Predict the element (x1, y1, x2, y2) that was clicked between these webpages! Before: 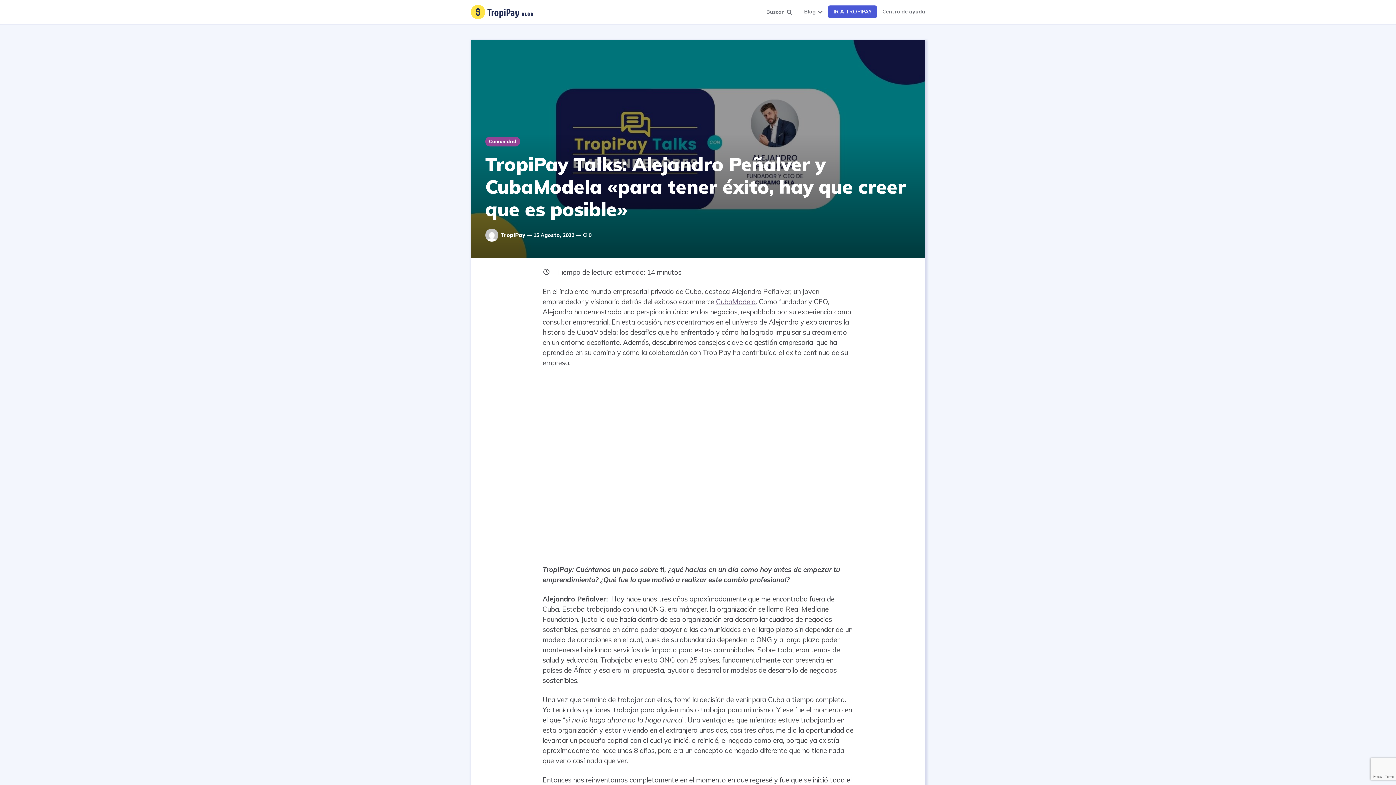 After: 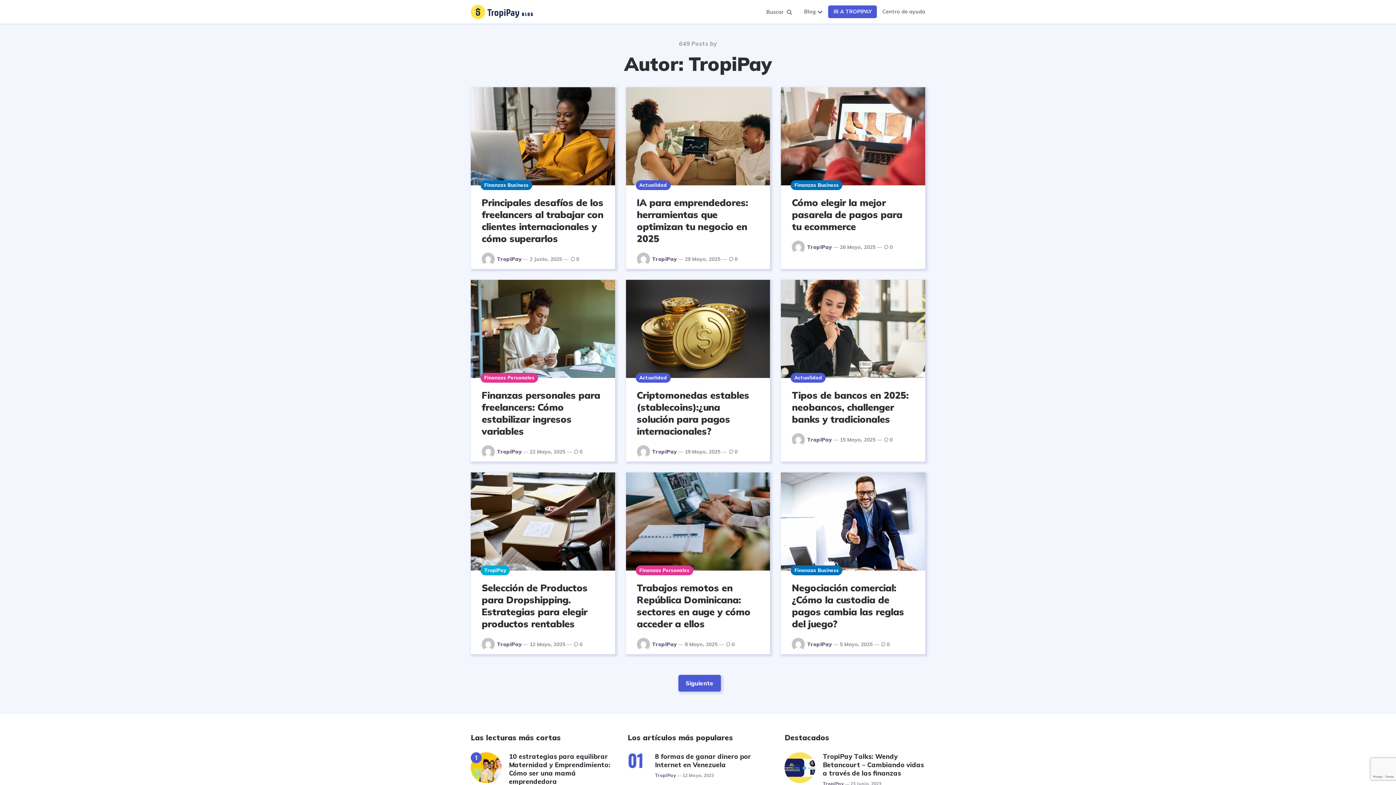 Action: bbox: (485, 228, 499, 242)